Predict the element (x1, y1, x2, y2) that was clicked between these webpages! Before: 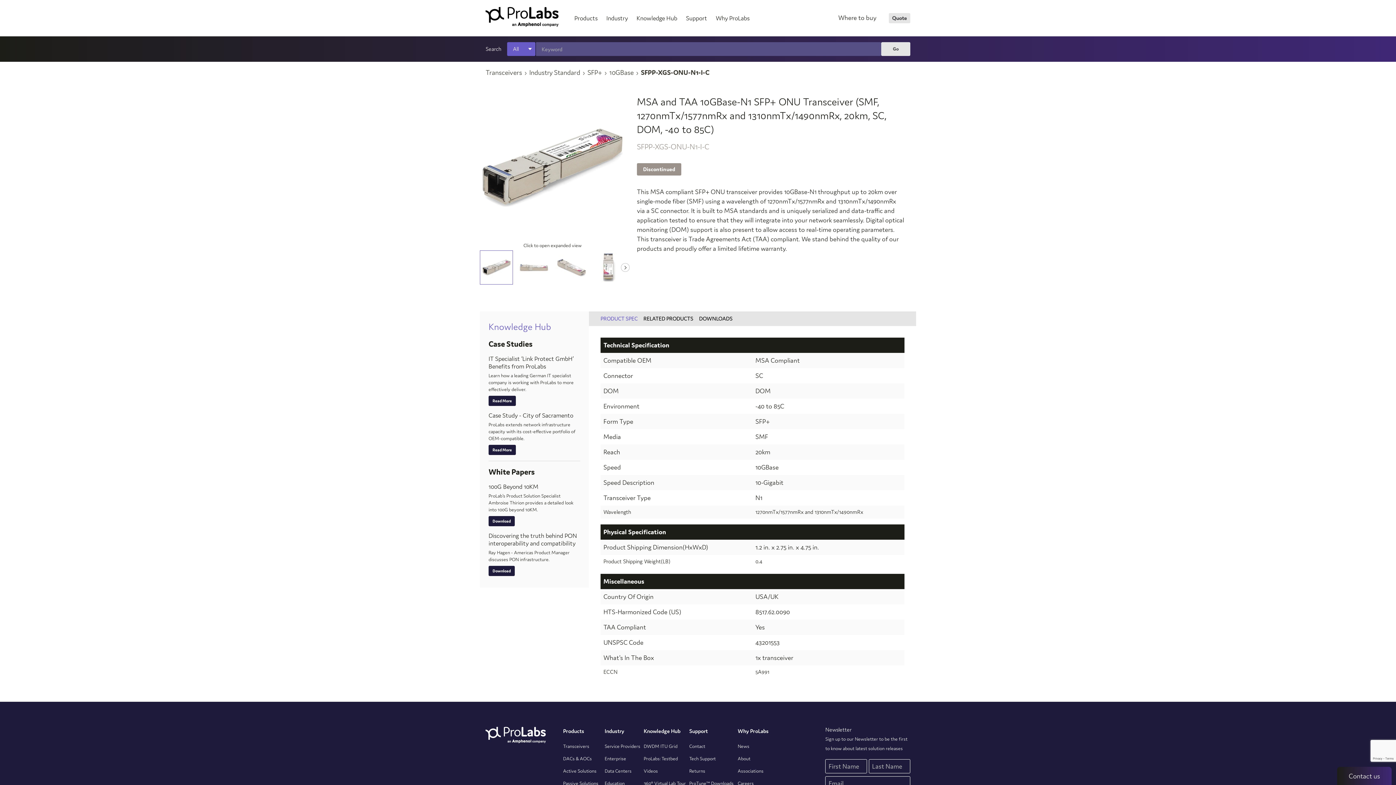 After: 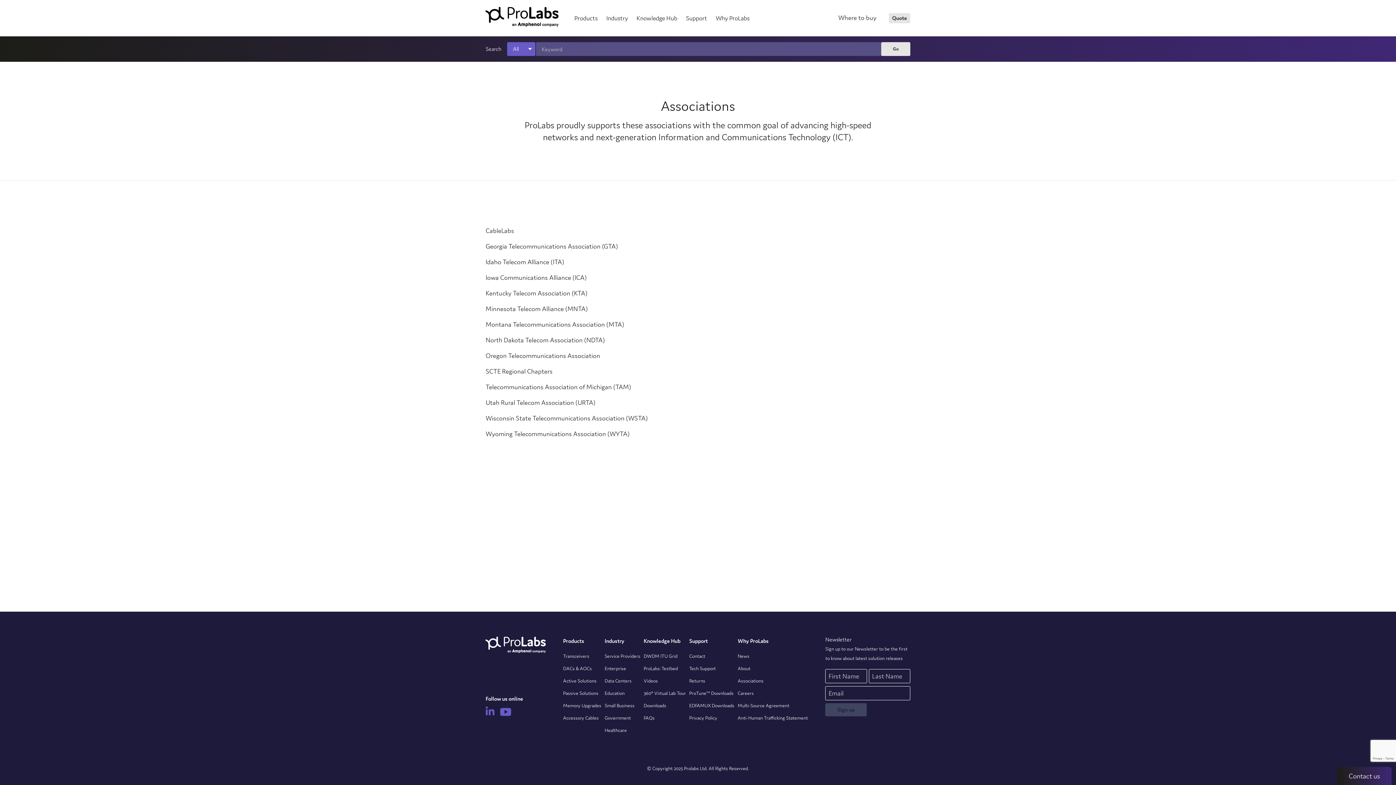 Action: label: Associations bbox: (737, 765, 808, 777)